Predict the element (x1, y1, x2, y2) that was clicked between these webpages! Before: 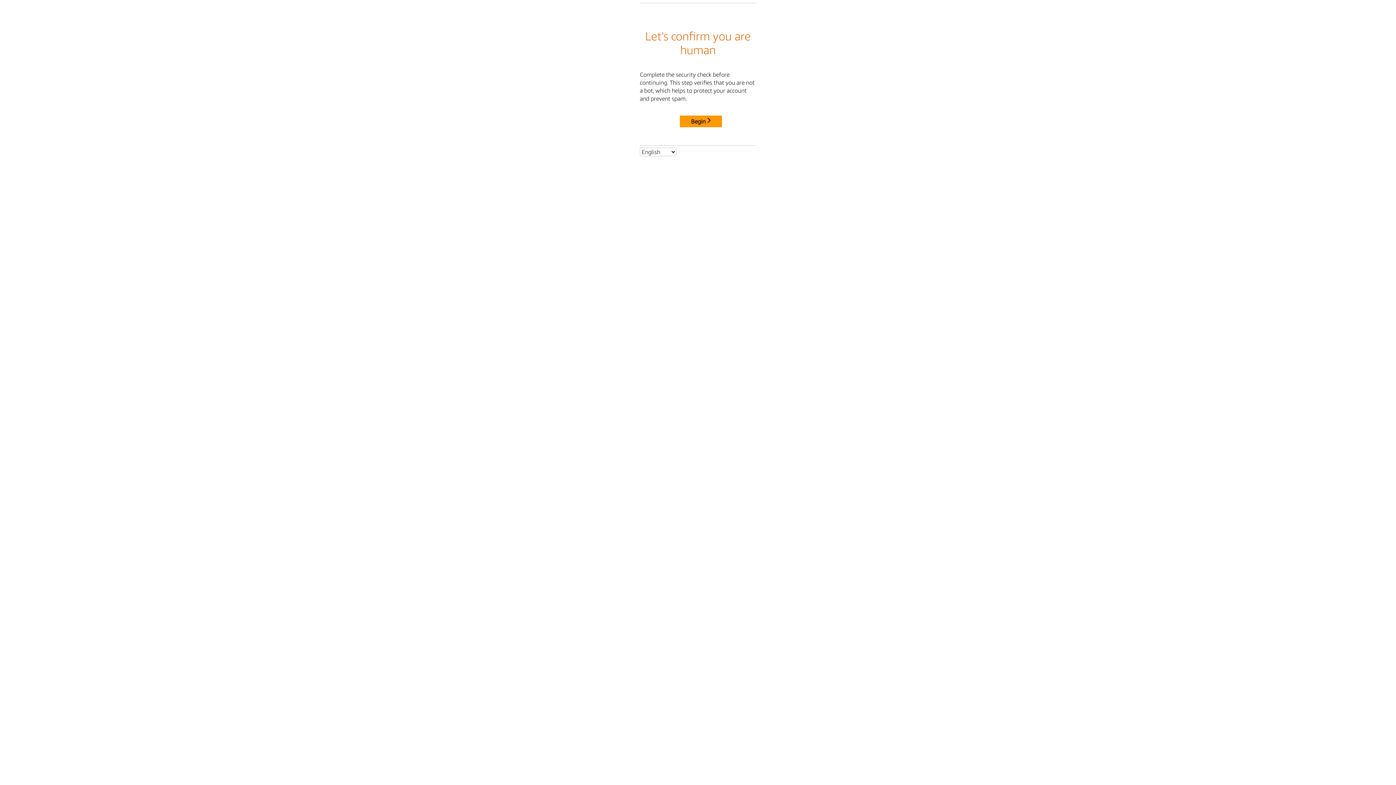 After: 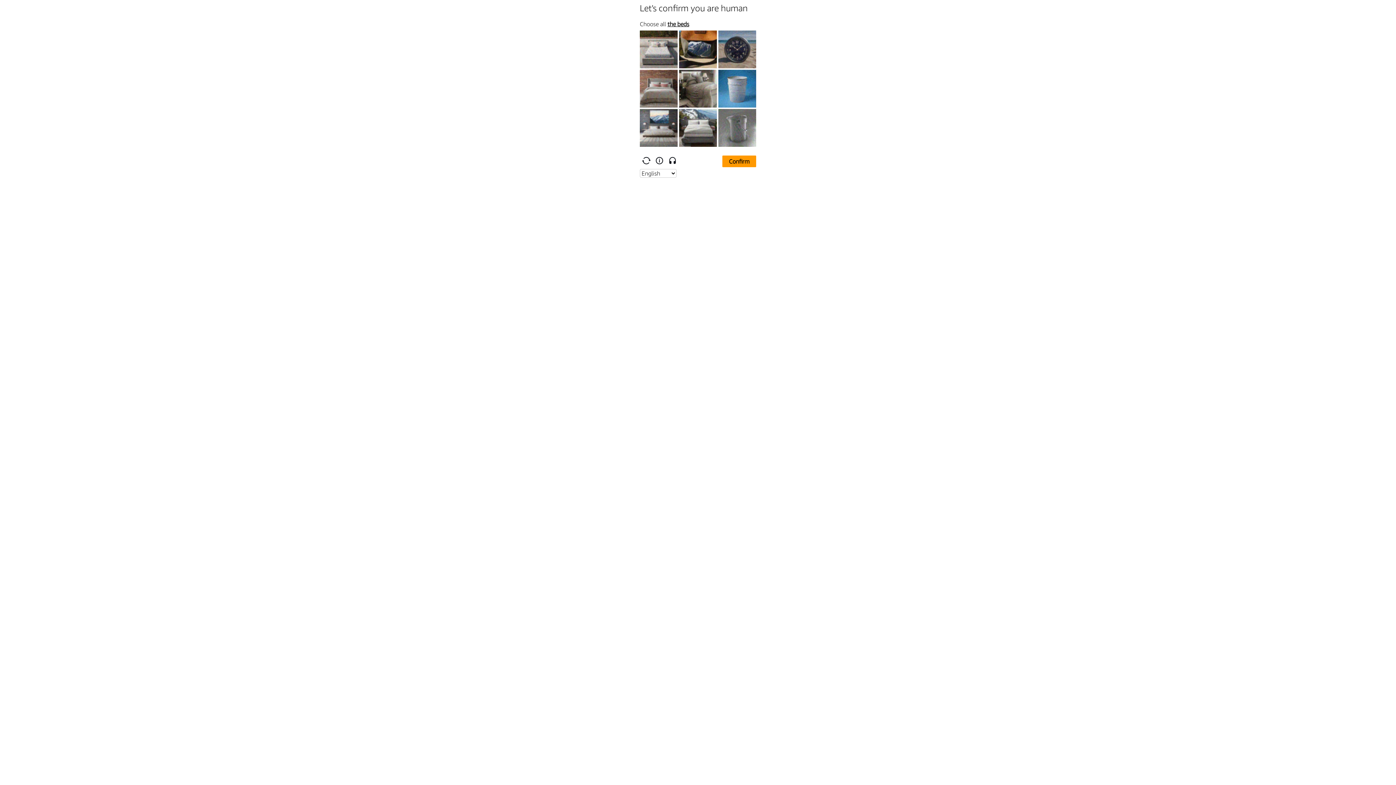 Action: label: Begin bbox: (680, 115, 722, 127)